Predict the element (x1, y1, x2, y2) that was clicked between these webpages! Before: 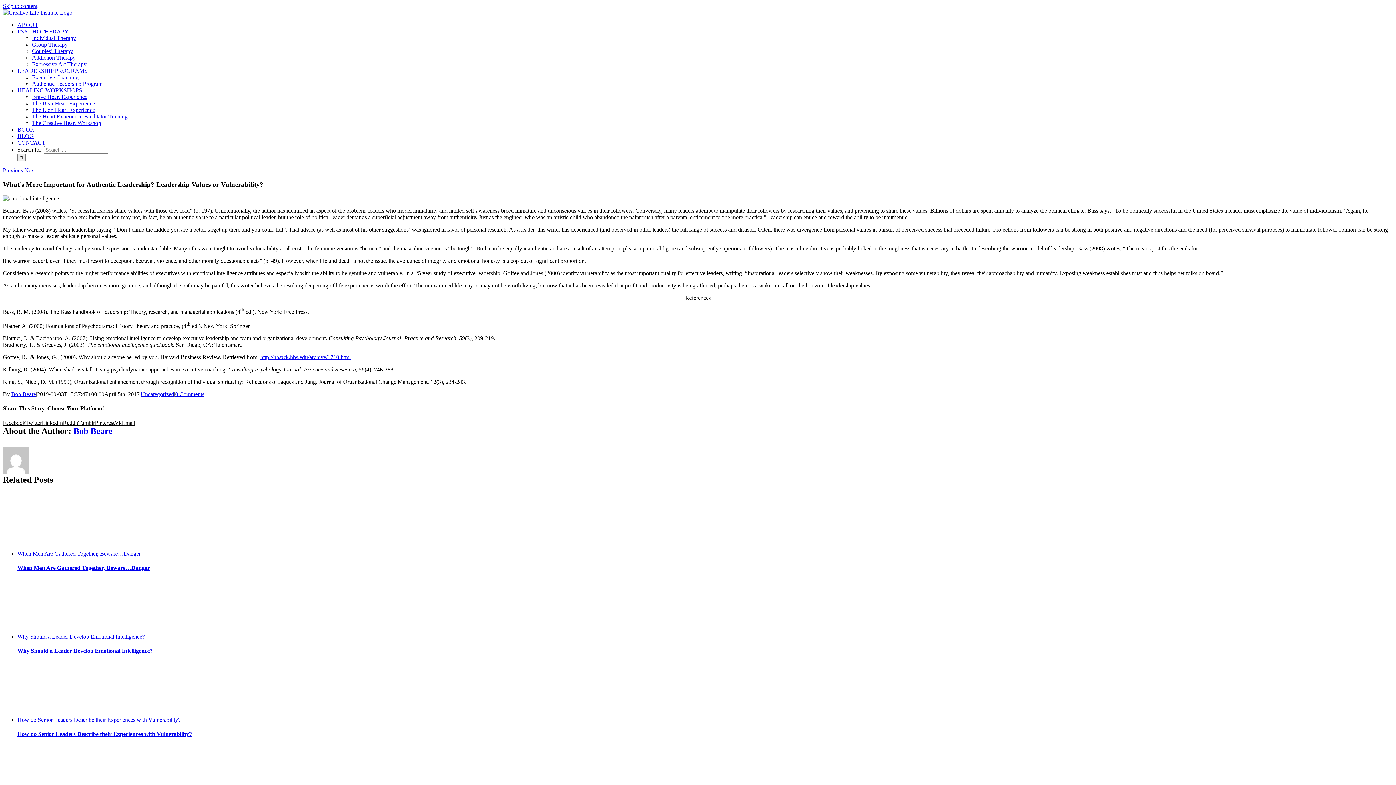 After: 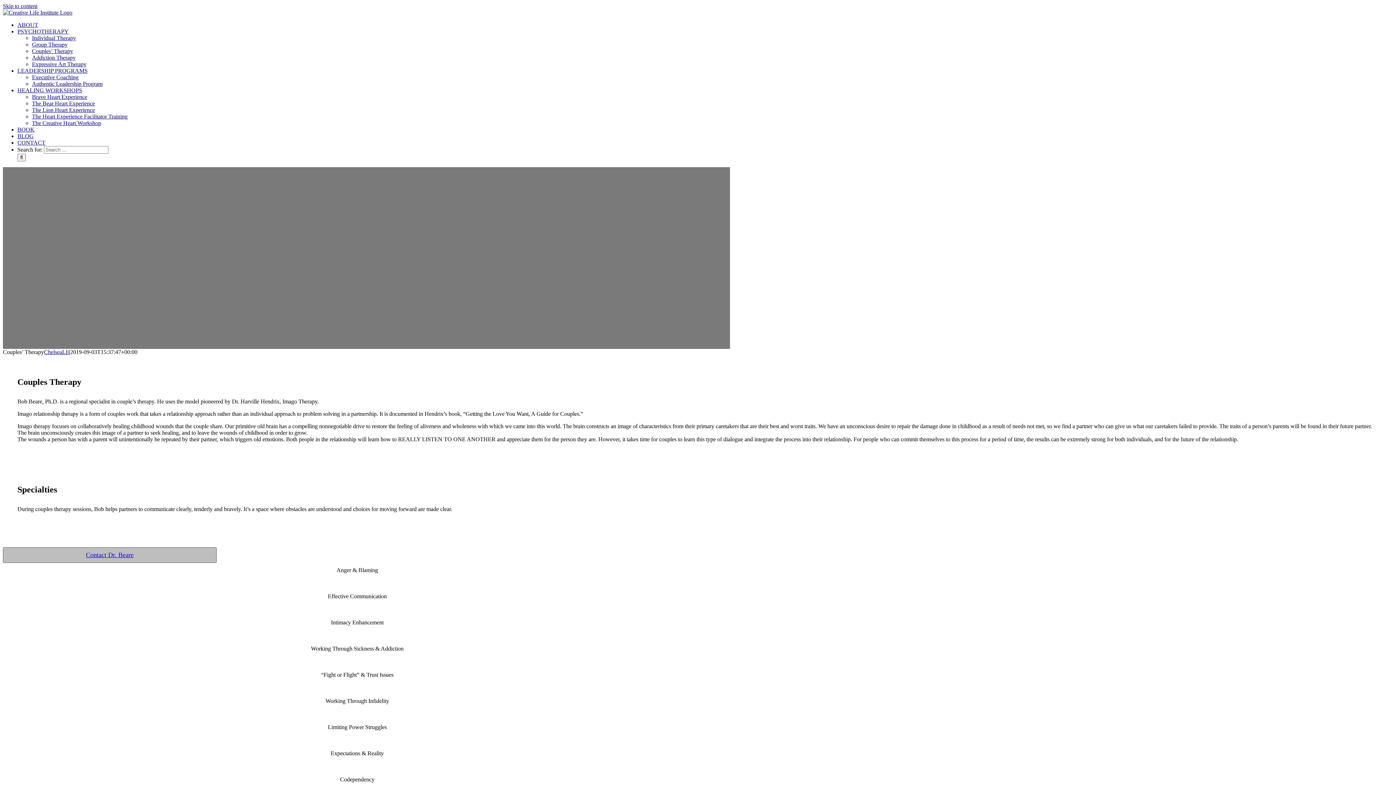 Action: bbox: (32, 48, 73, 54) label: Couples’ Therapy